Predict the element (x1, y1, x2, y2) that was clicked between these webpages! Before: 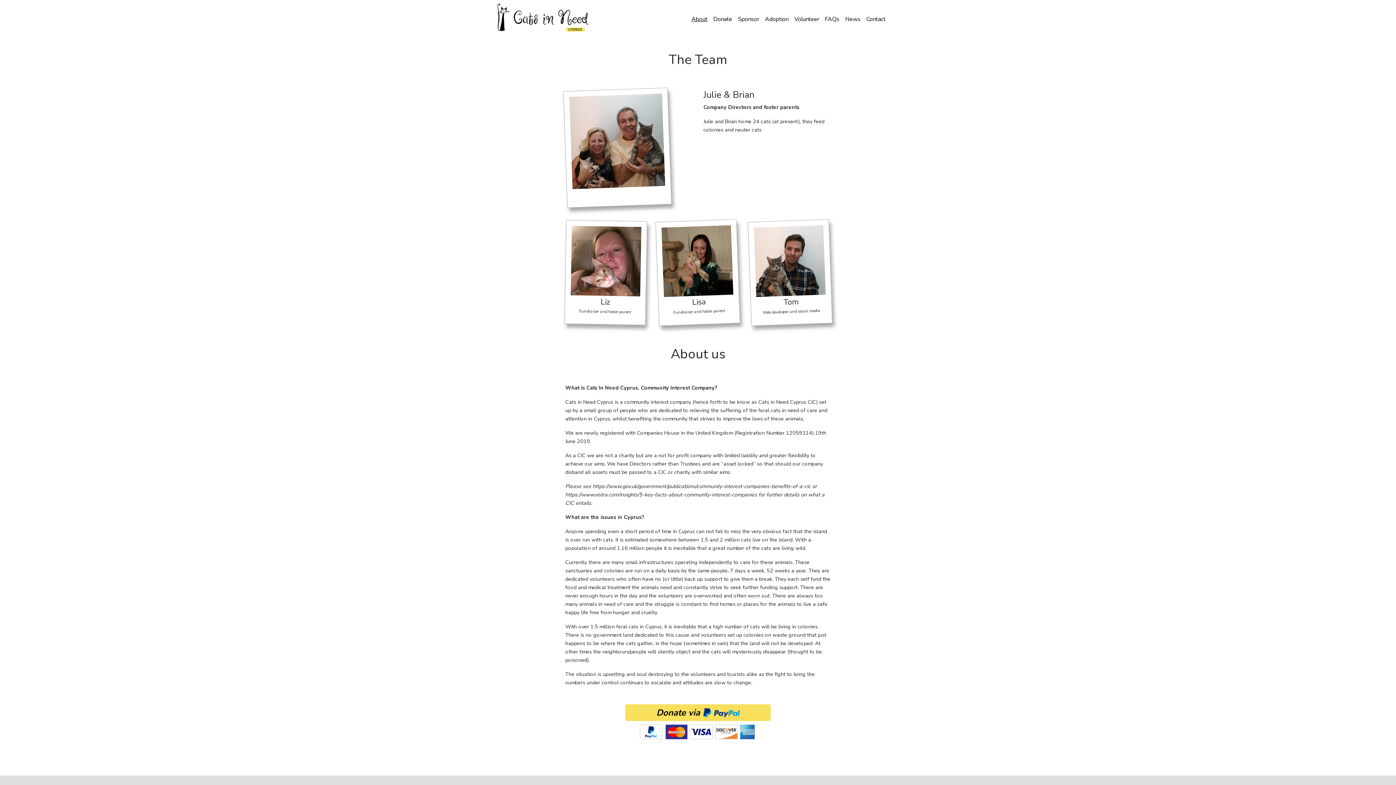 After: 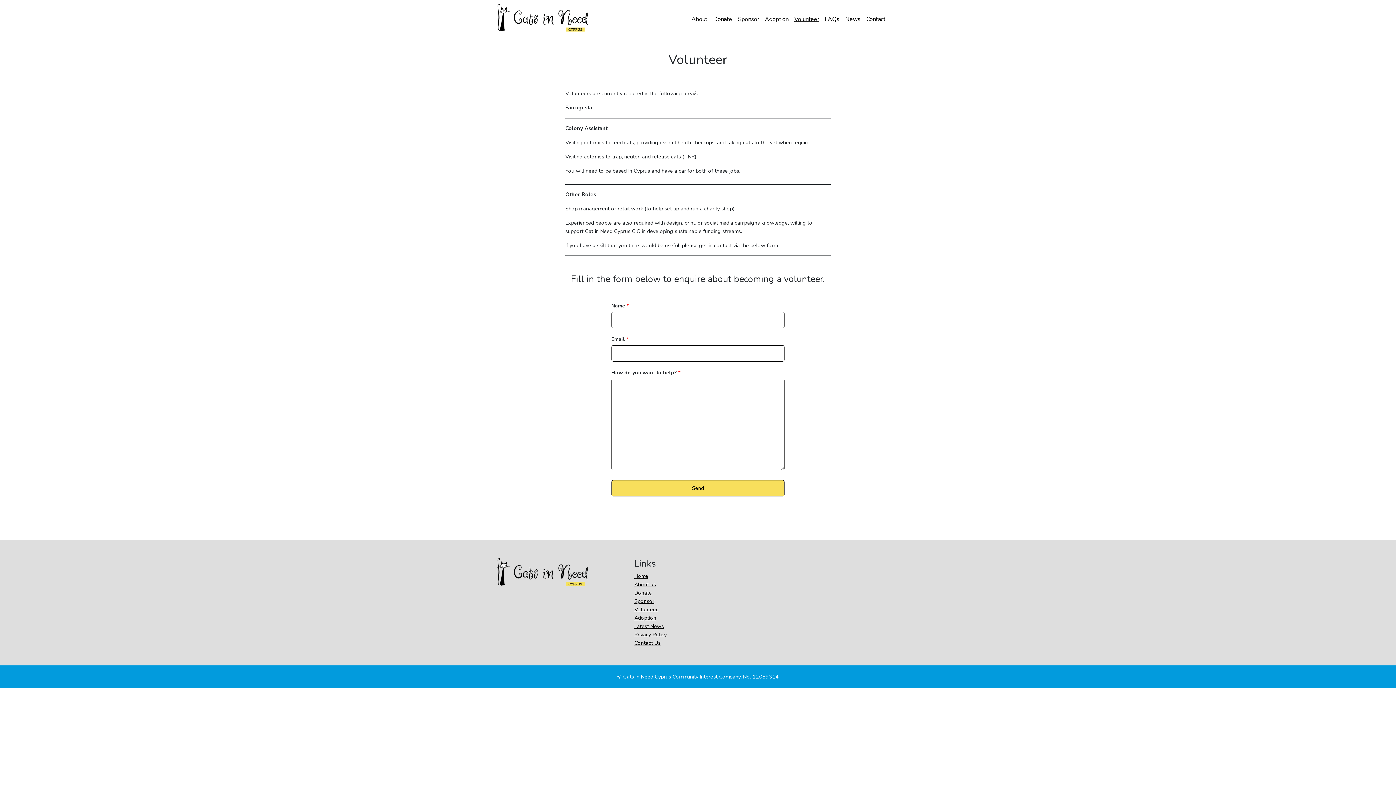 Action: label: Volunteer bbox: (791, 12, 822, 26)